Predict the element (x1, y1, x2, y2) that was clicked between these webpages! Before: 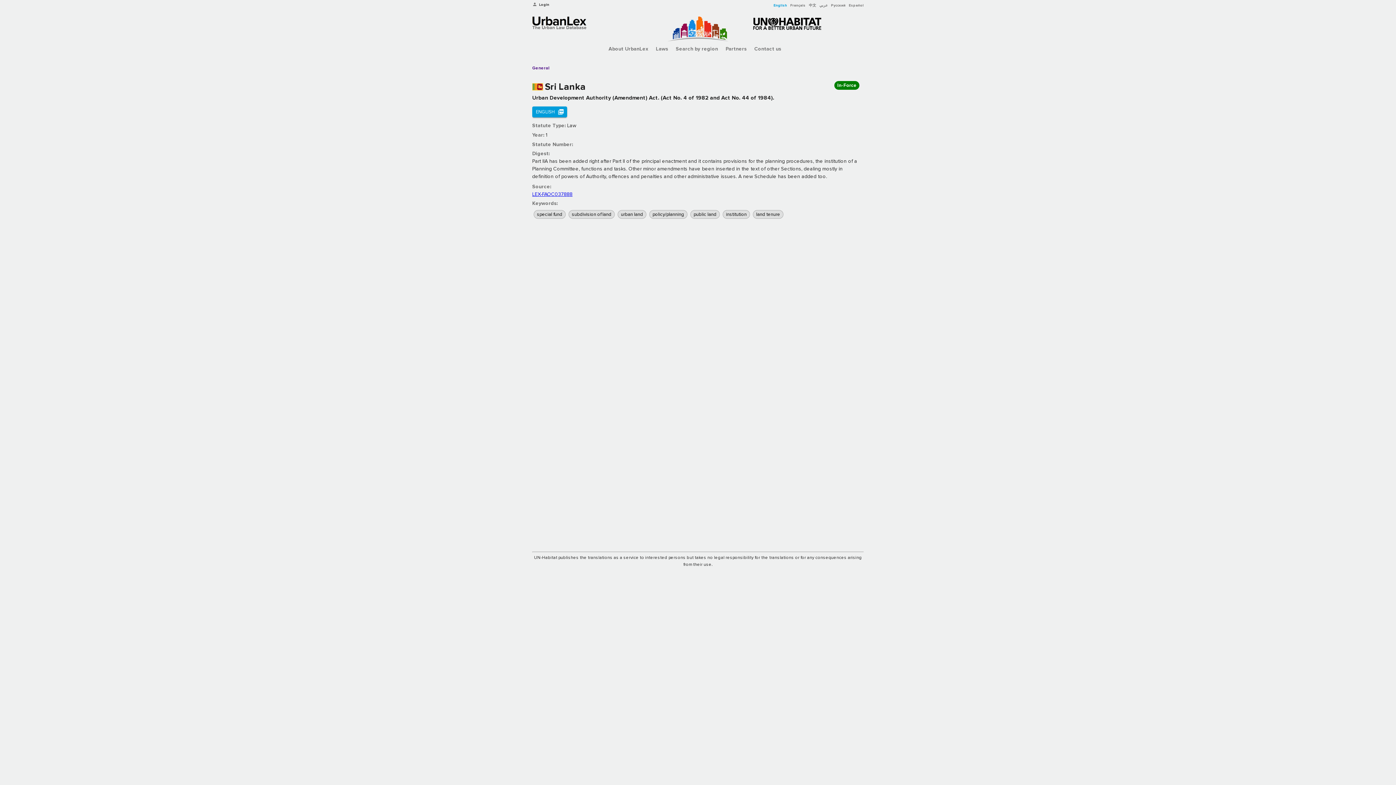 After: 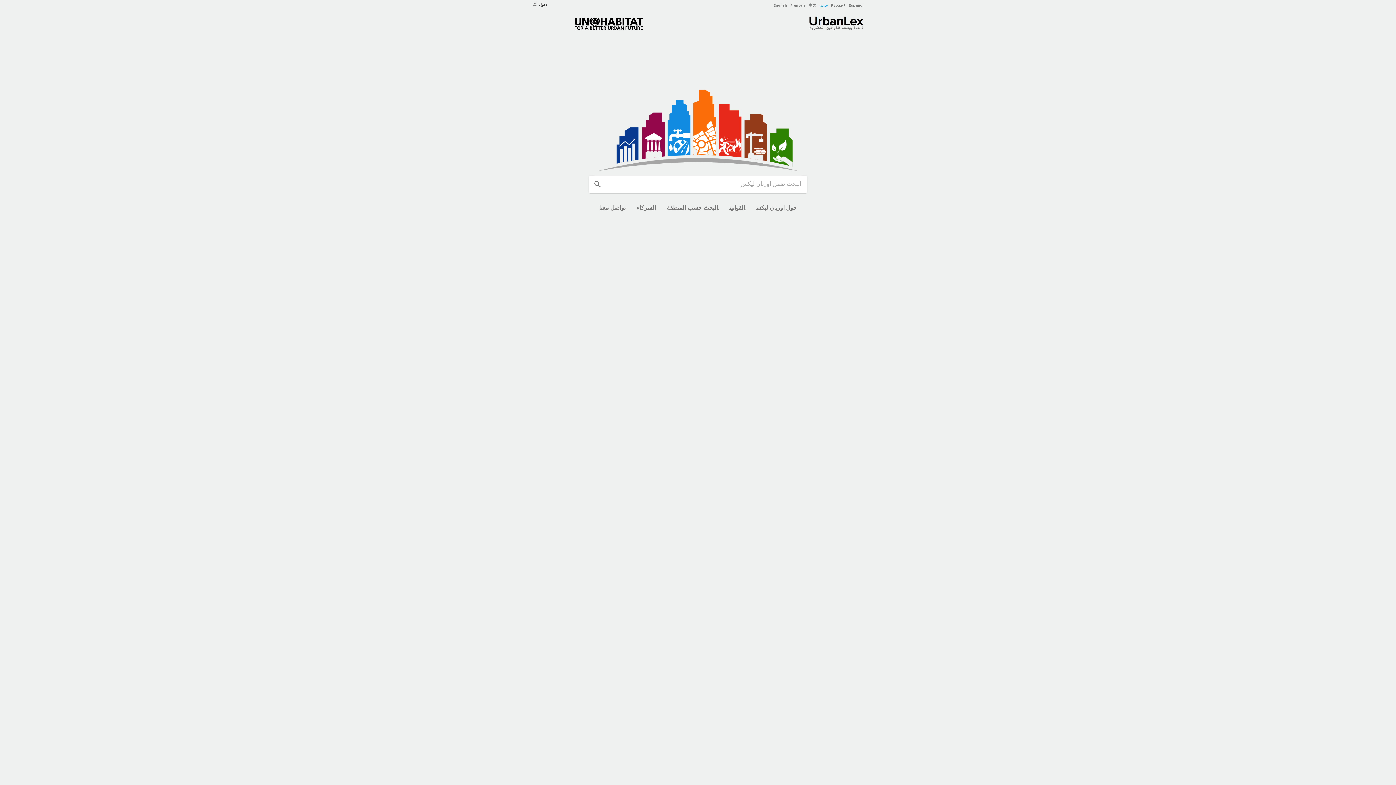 Action: bbox: (817, 2, 828, 7) label: عربي